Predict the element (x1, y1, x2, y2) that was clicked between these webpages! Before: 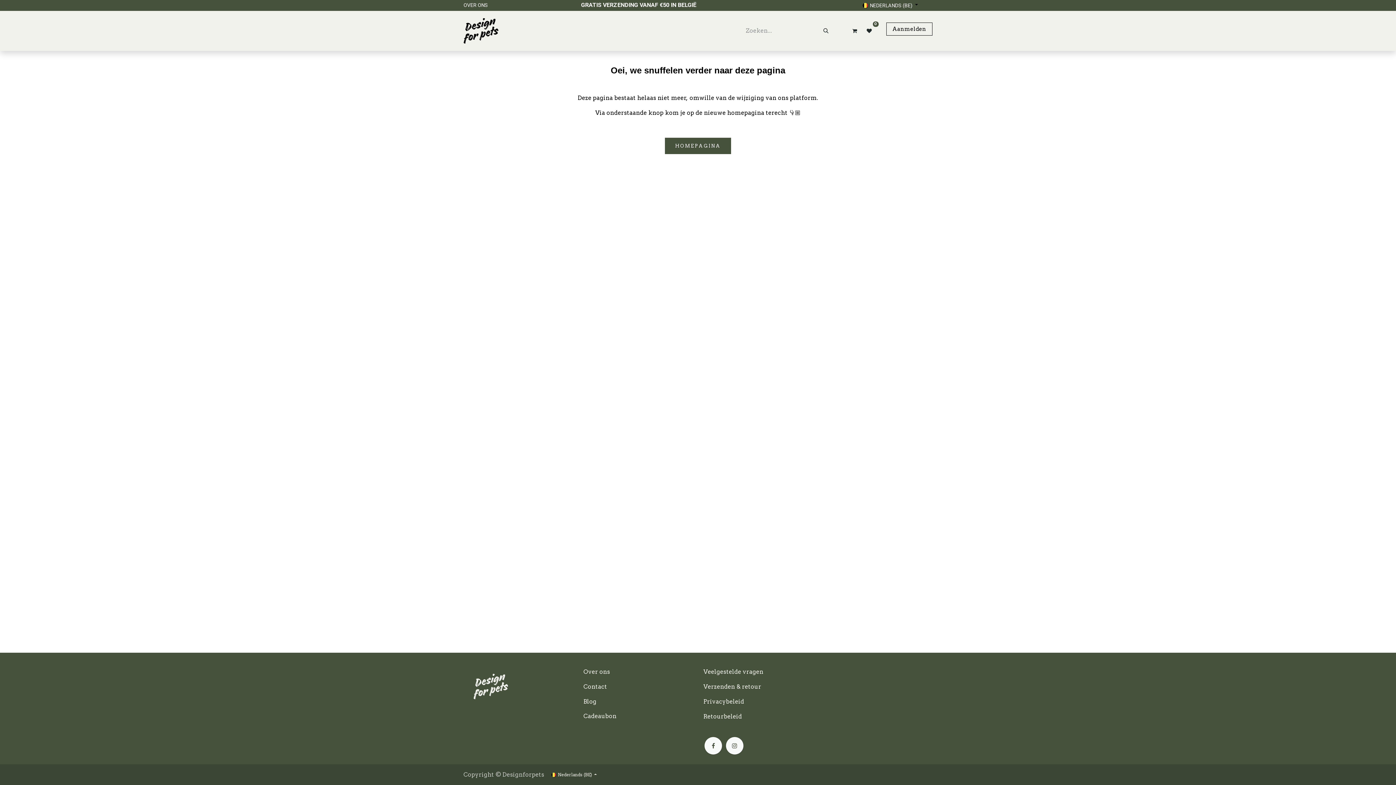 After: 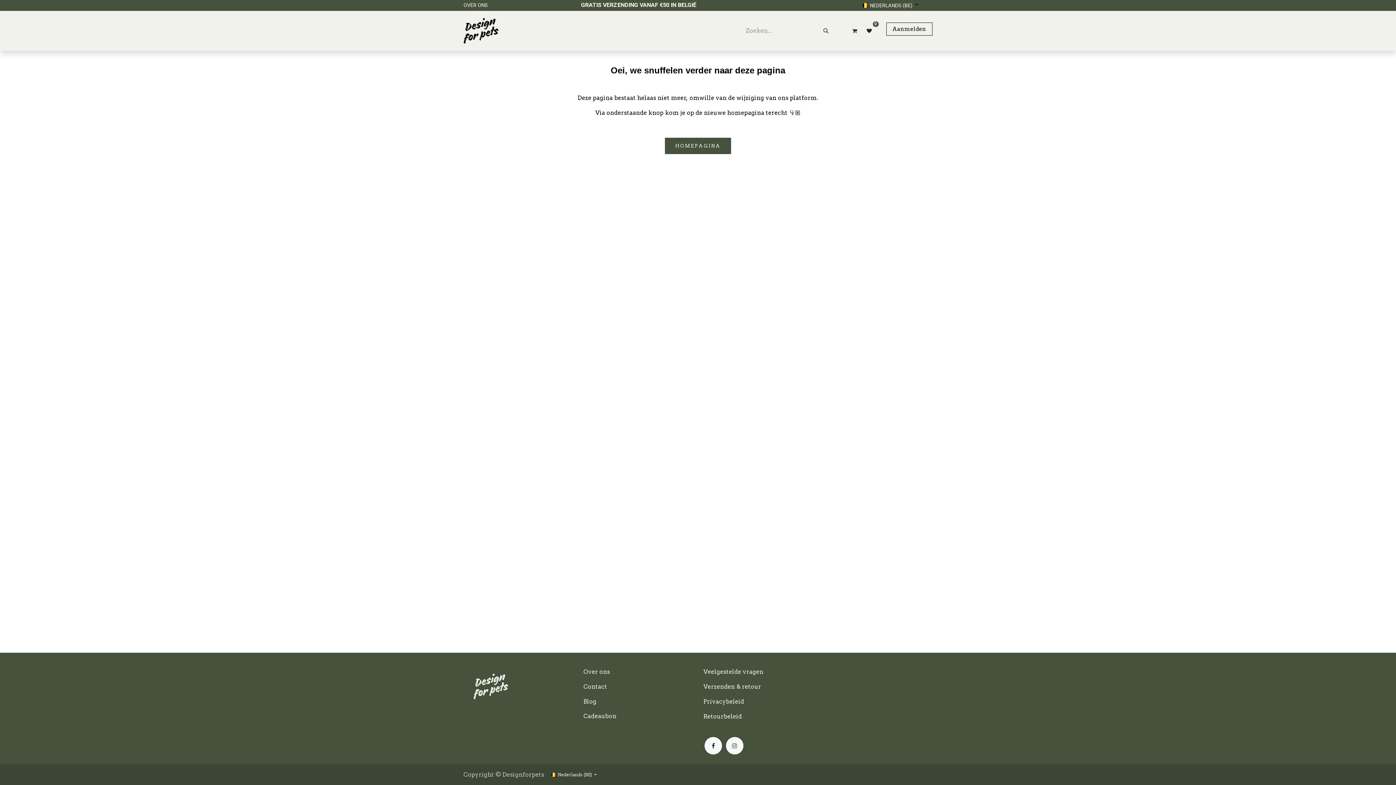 Action: label: Facebook bbox: (704, 737, 722, 754)